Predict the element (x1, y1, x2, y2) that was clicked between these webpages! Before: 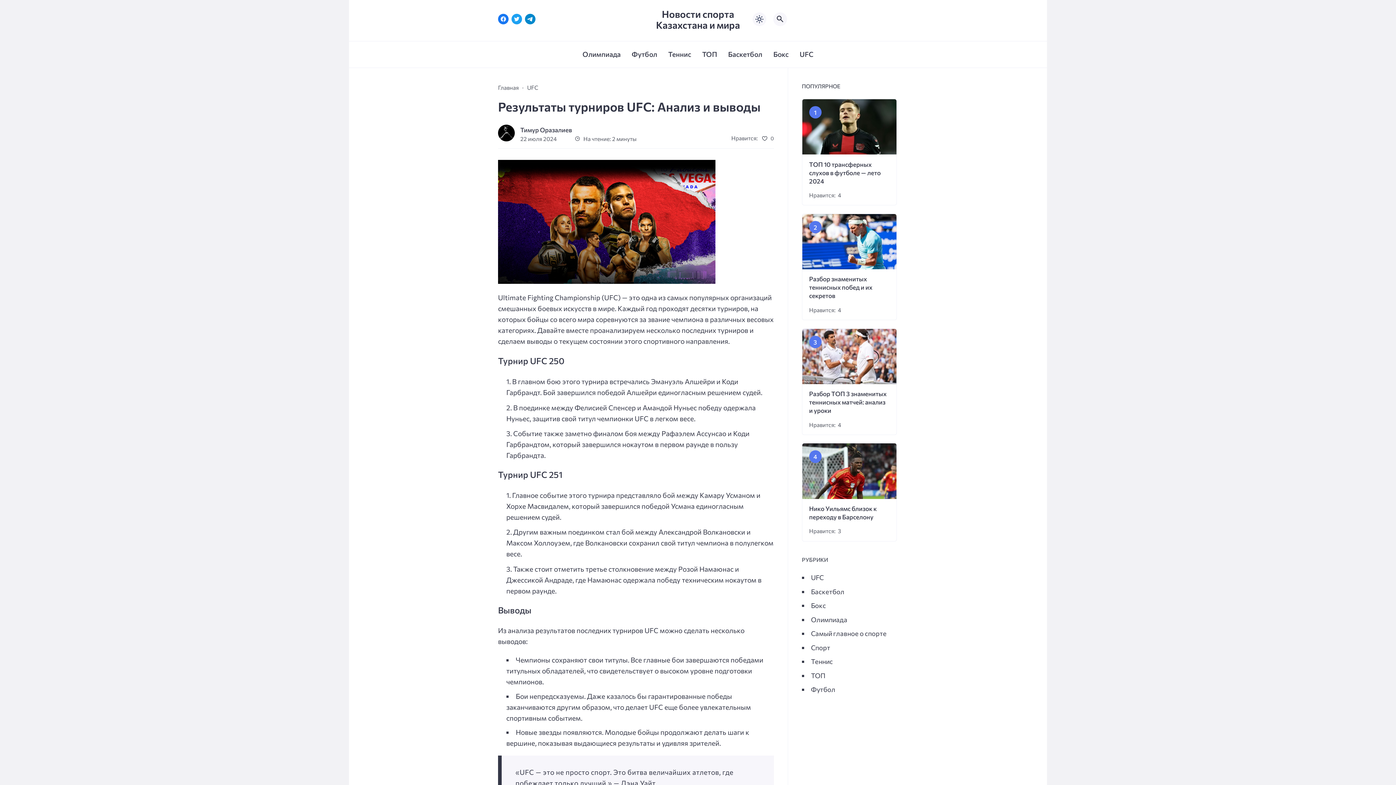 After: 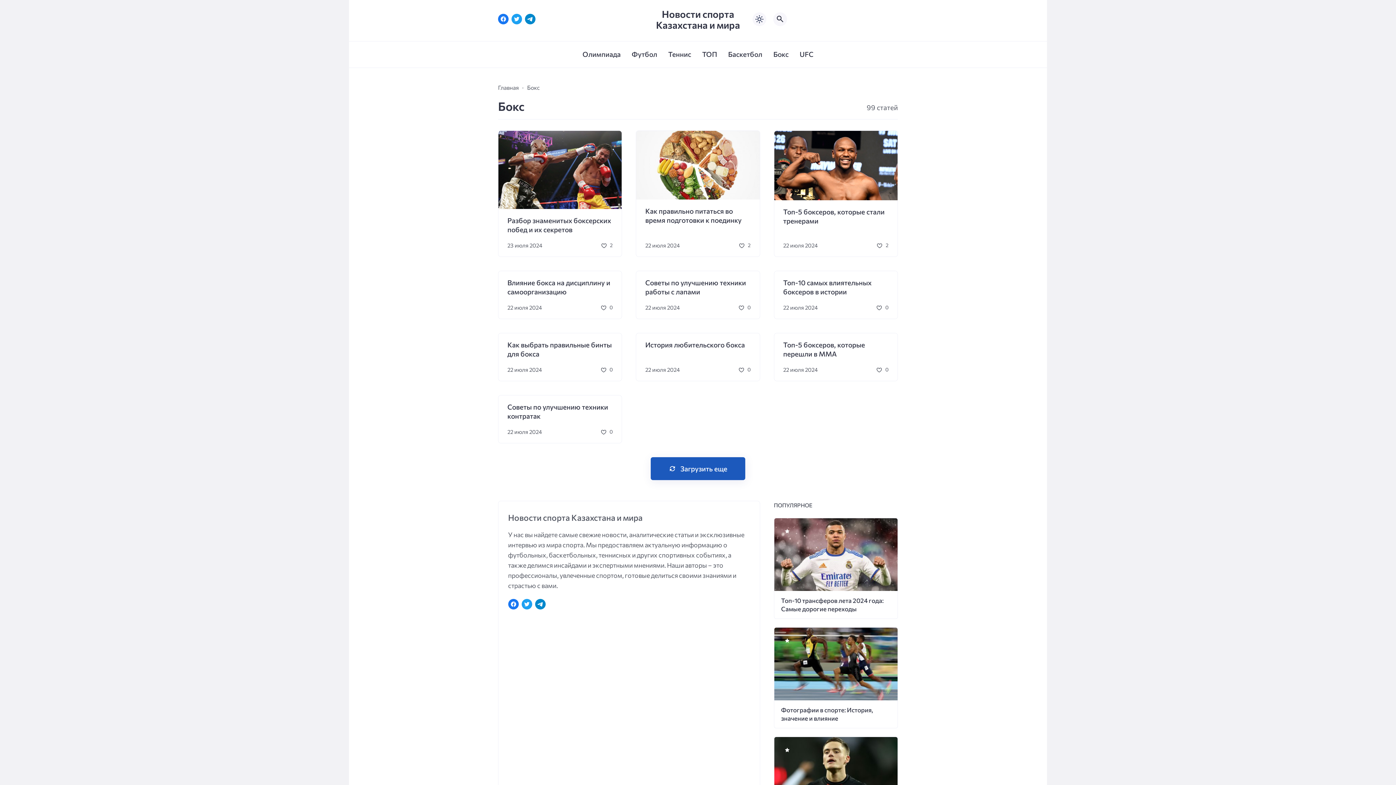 Action: label: Бокс bbox: (773, 41, 788, 67)